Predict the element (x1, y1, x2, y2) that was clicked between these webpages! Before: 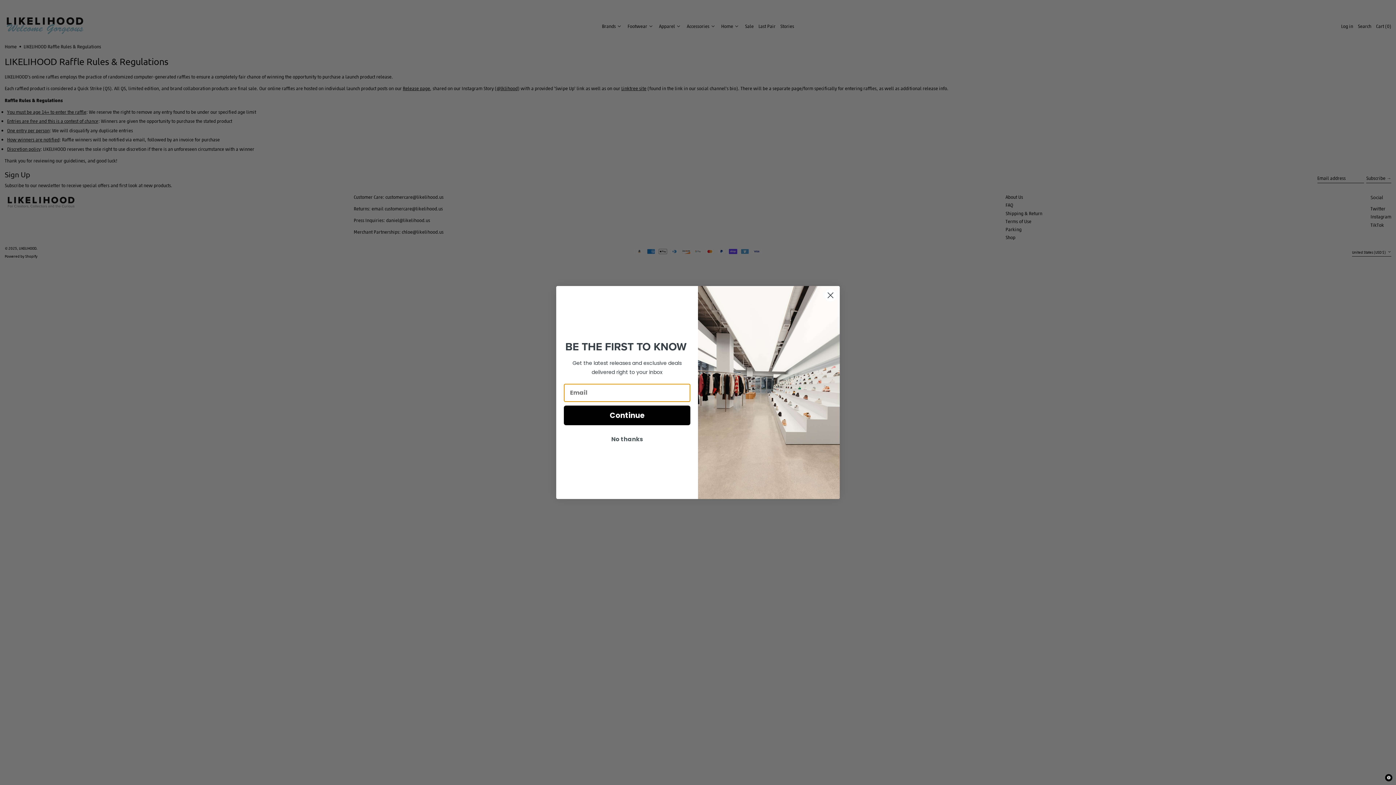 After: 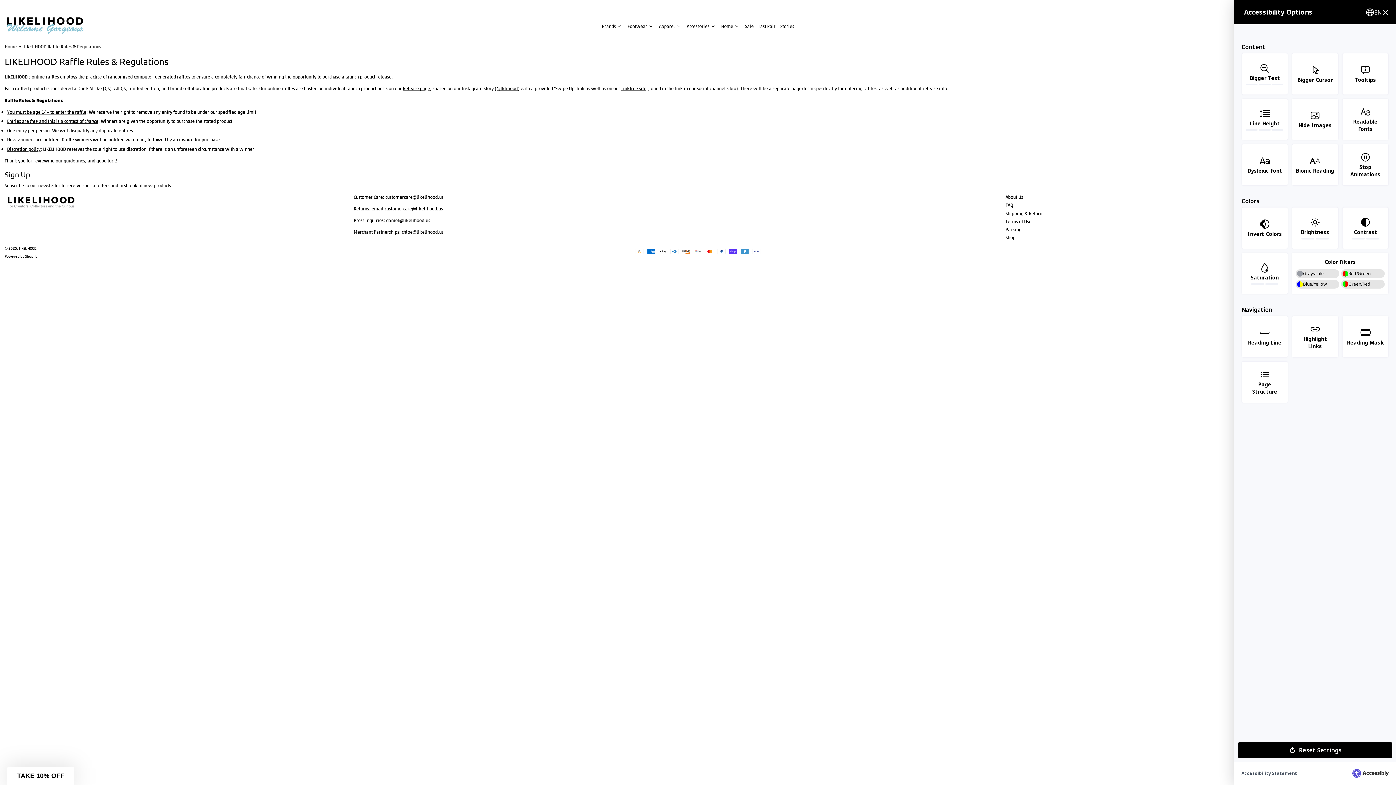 Action: label: Accessibility Widget, click to open bbox: (1385, 774, 1392, 781)